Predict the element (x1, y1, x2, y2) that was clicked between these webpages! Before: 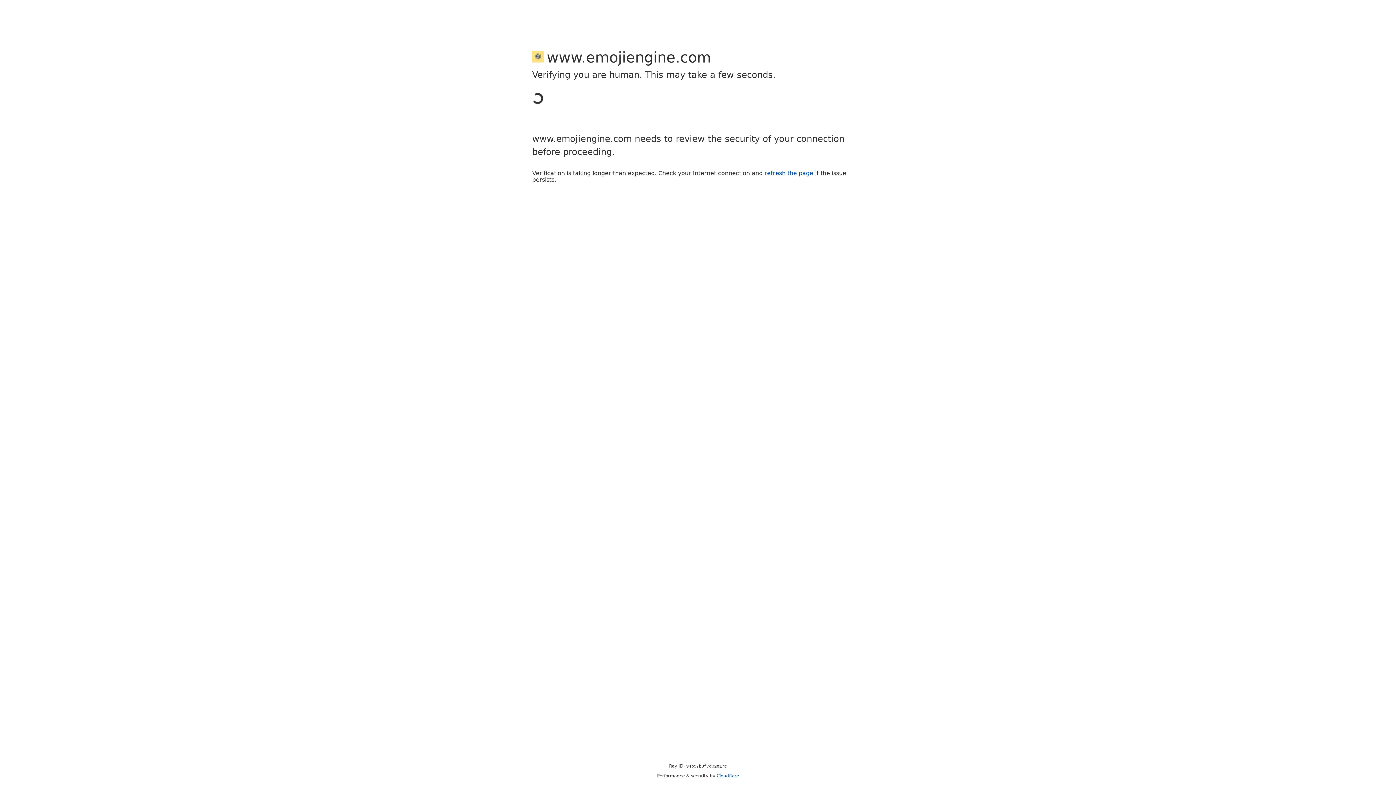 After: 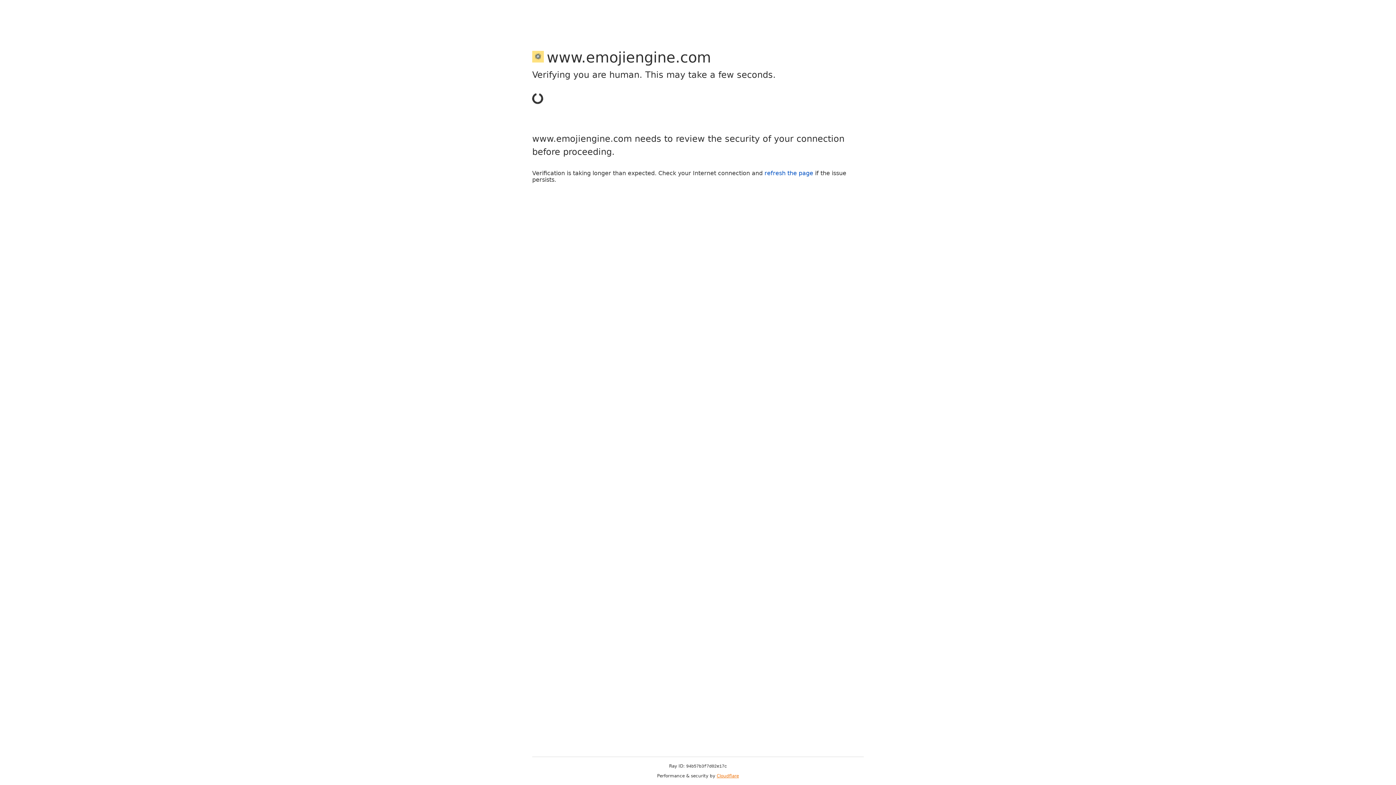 Action: bbox: (716, 773, 739, 778) label: Cloudflare